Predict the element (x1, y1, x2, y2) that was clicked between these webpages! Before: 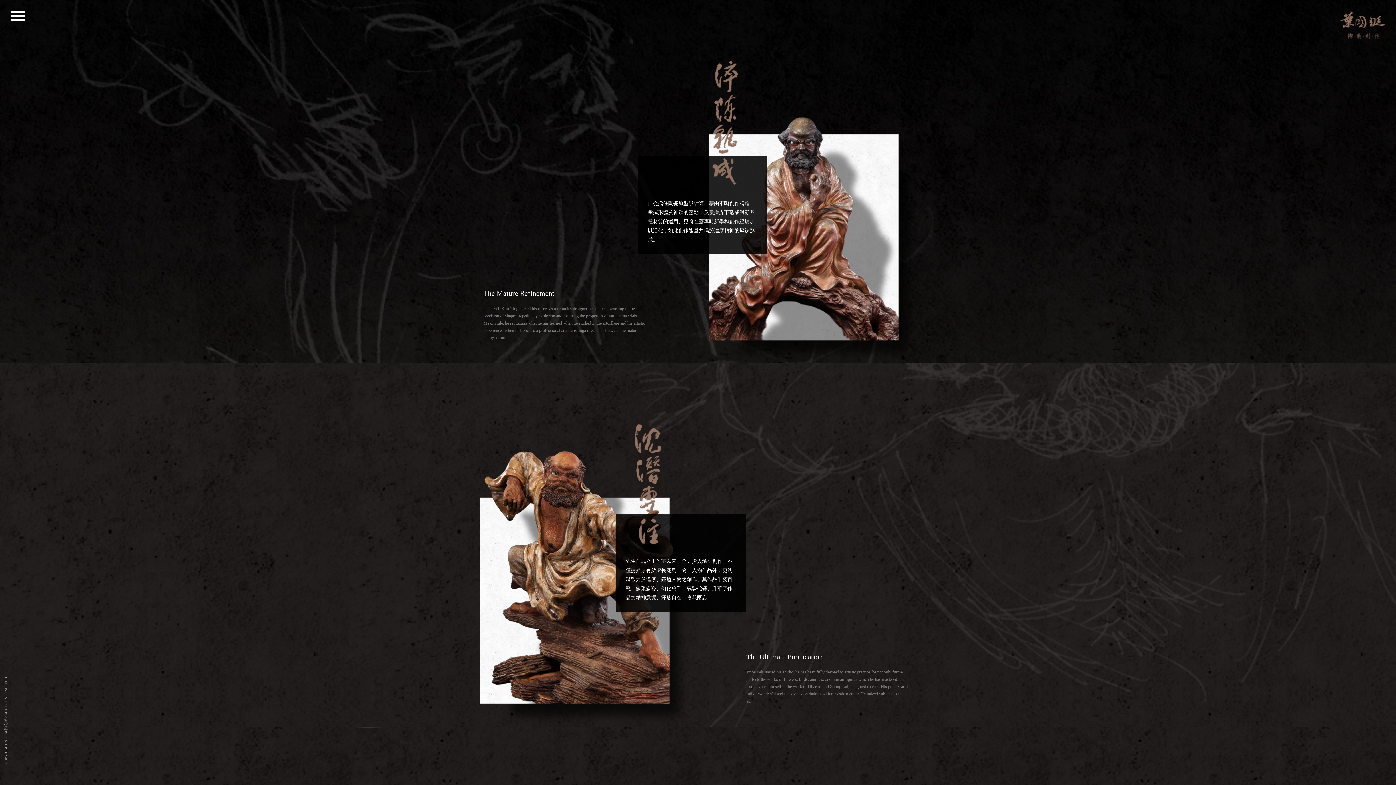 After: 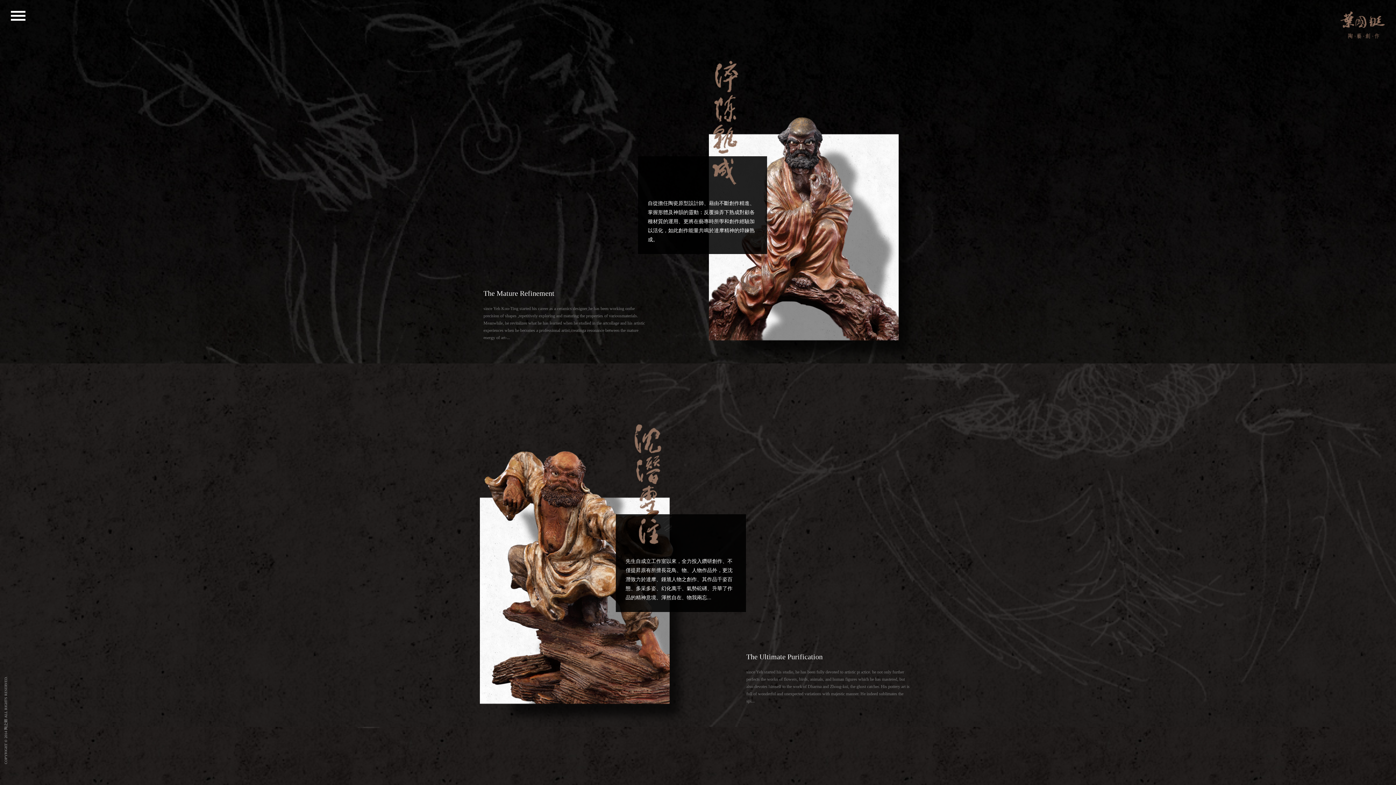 Action: bbox: (3, 676, 7, 764) label: COPYRIGHT © 2014 陶之鄉 ALL RIGHTS RESERVED.